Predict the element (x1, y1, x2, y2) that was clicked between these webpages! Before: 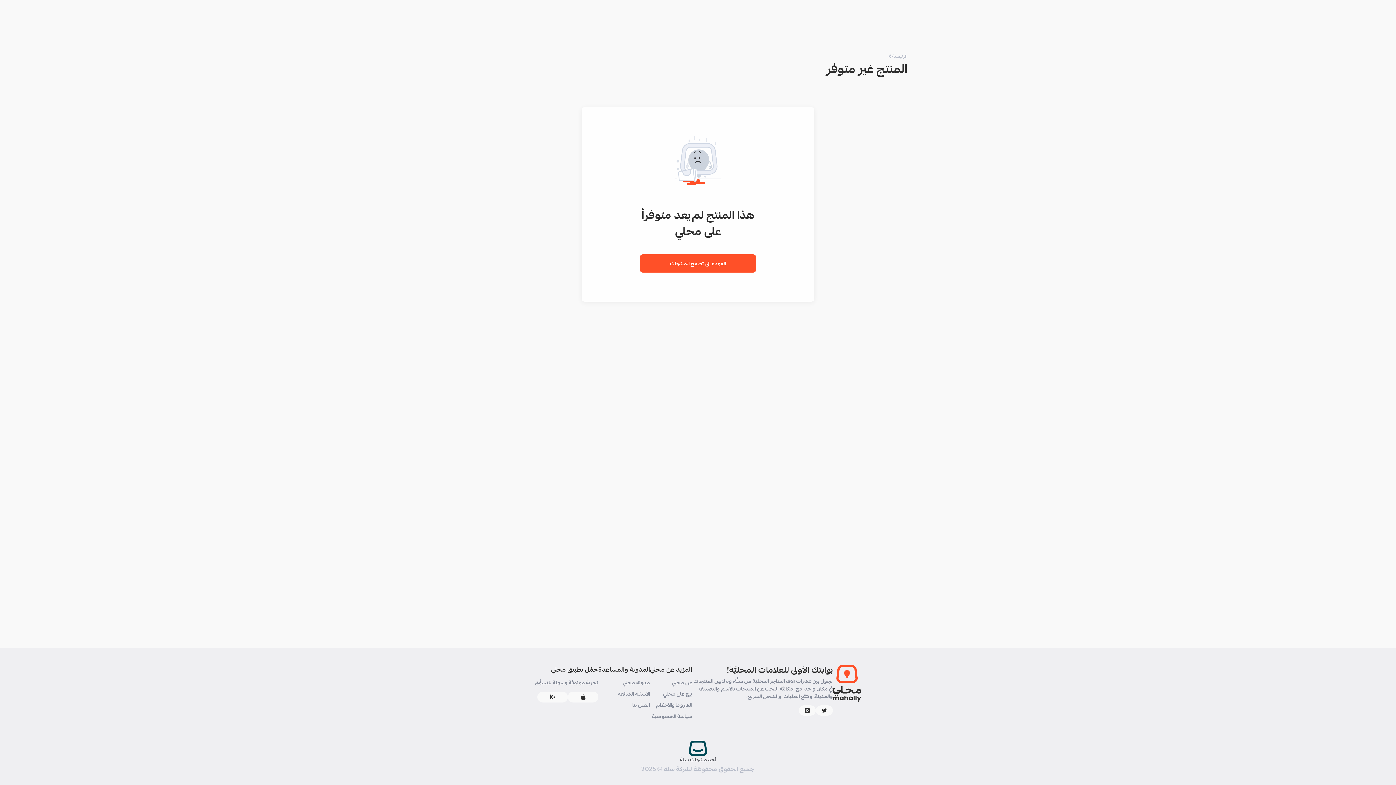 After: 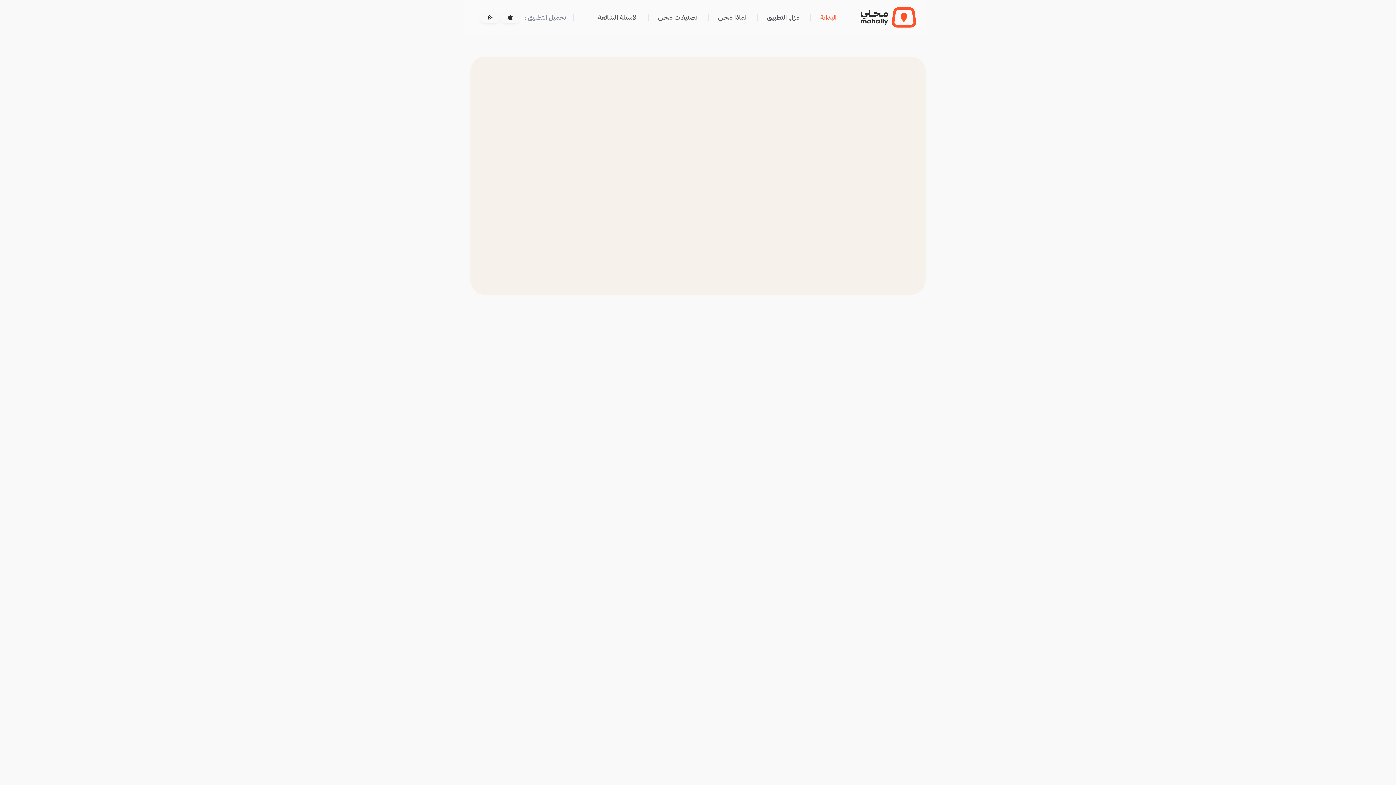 Action: label: عن محلي bbox: (650, 679, 692, 686)